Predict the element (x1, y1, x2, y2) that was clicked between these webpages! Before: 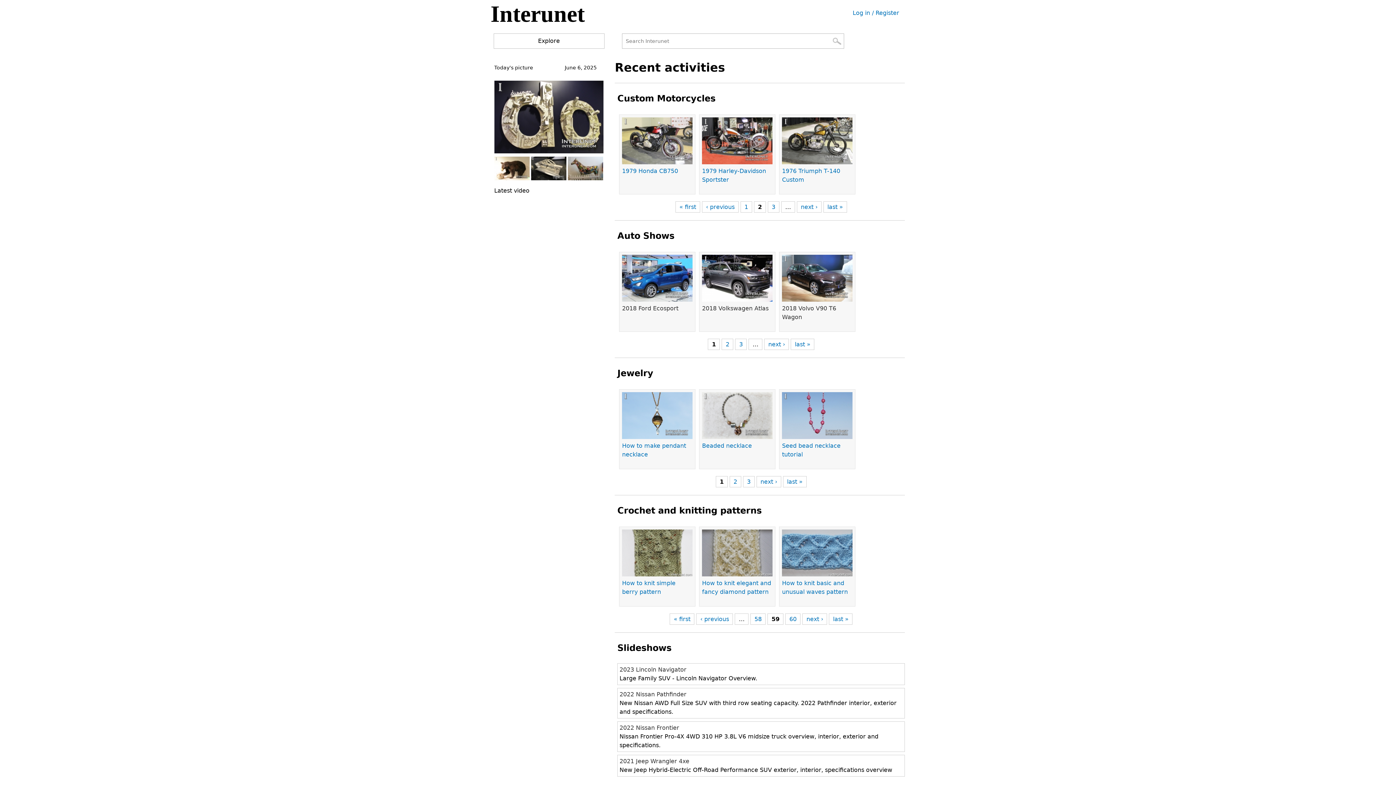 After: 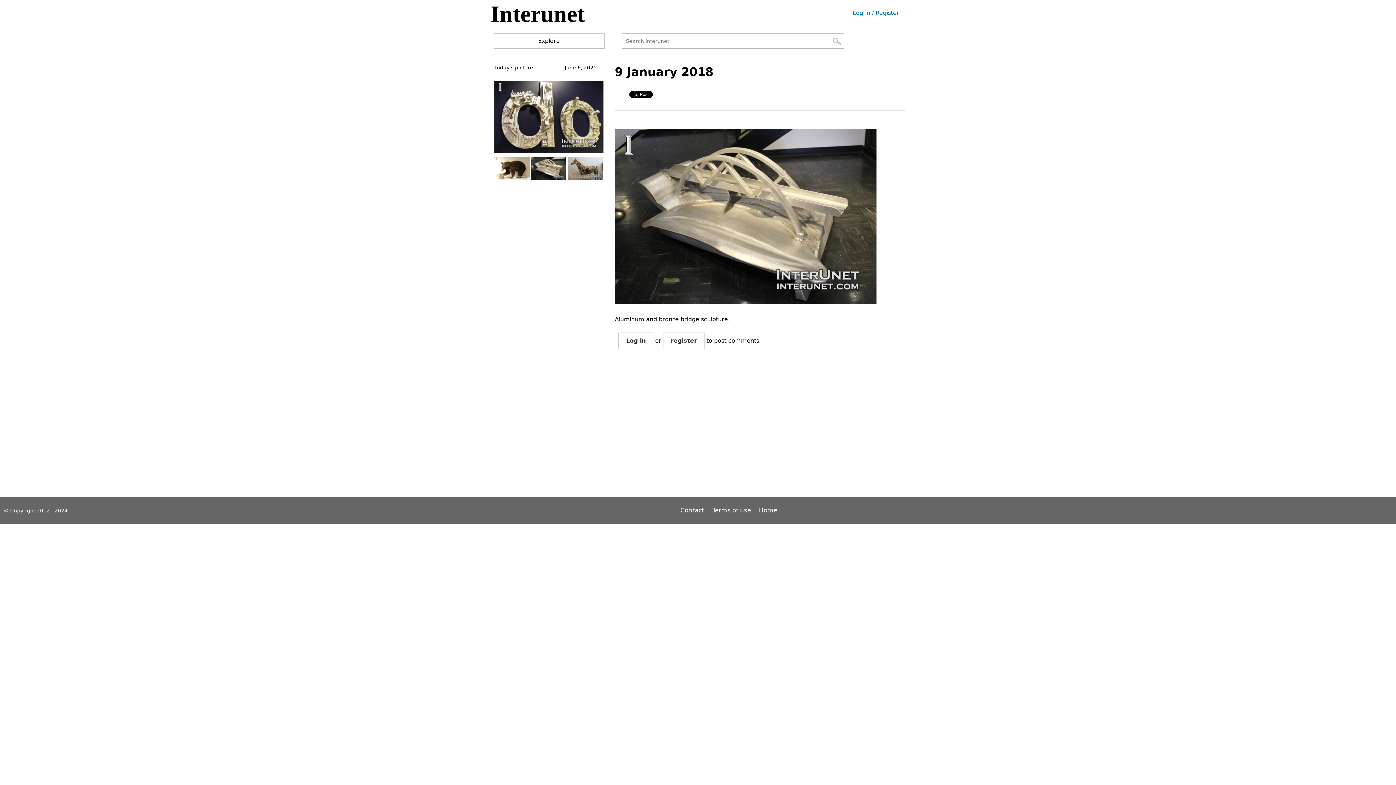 Action: bbox: (531, 174, 566, 181)